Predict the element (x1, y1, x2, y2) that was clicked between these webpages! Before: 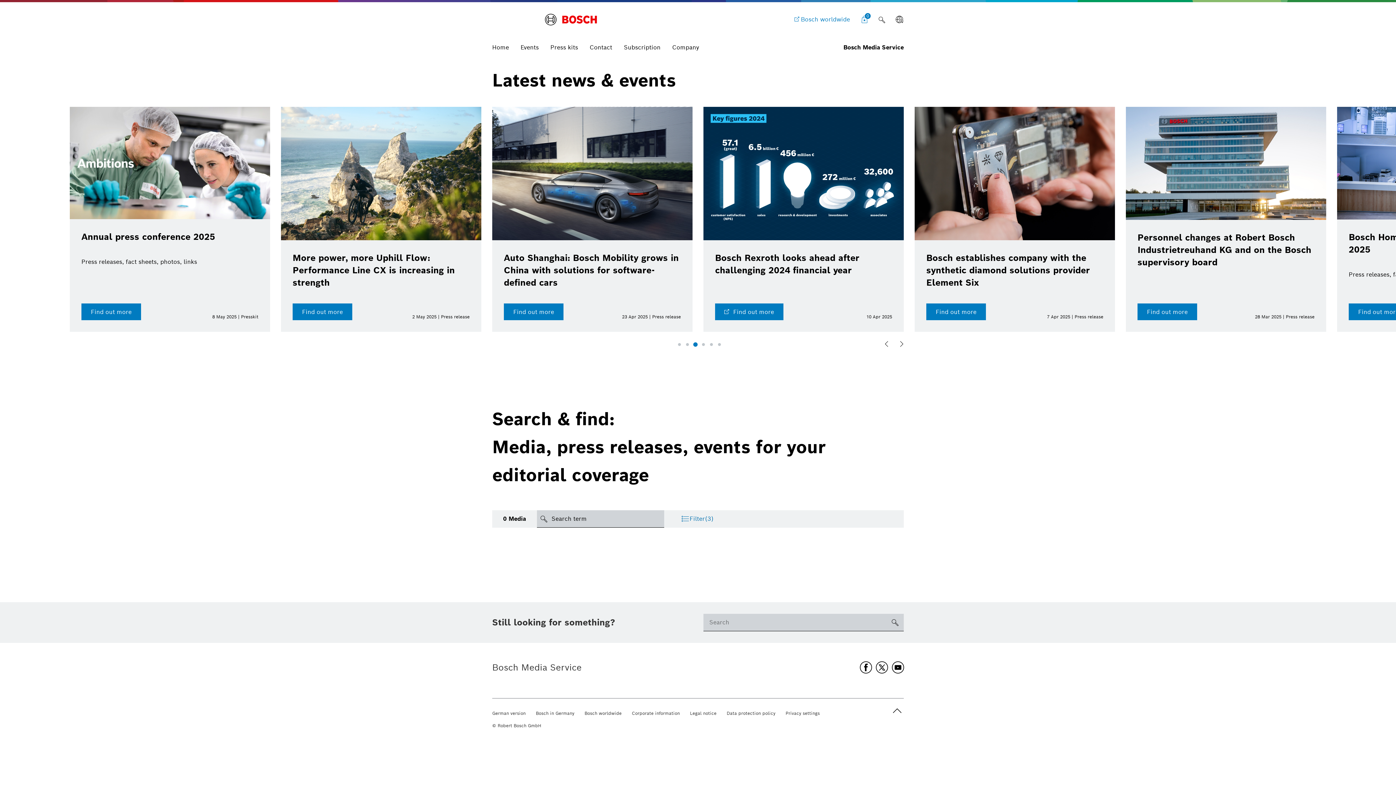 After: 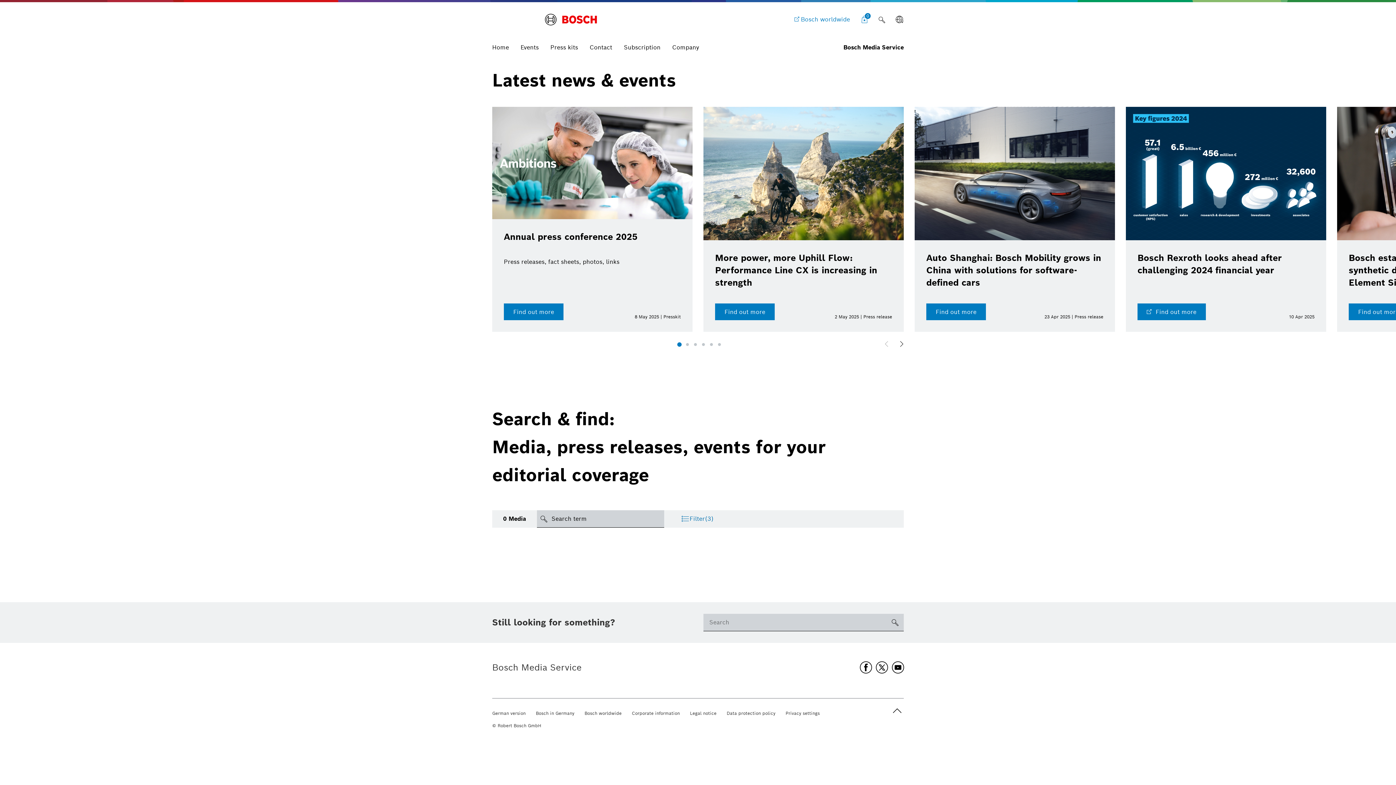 Action: bbox: (676, 341, 682, 347) label: Go to slide 1